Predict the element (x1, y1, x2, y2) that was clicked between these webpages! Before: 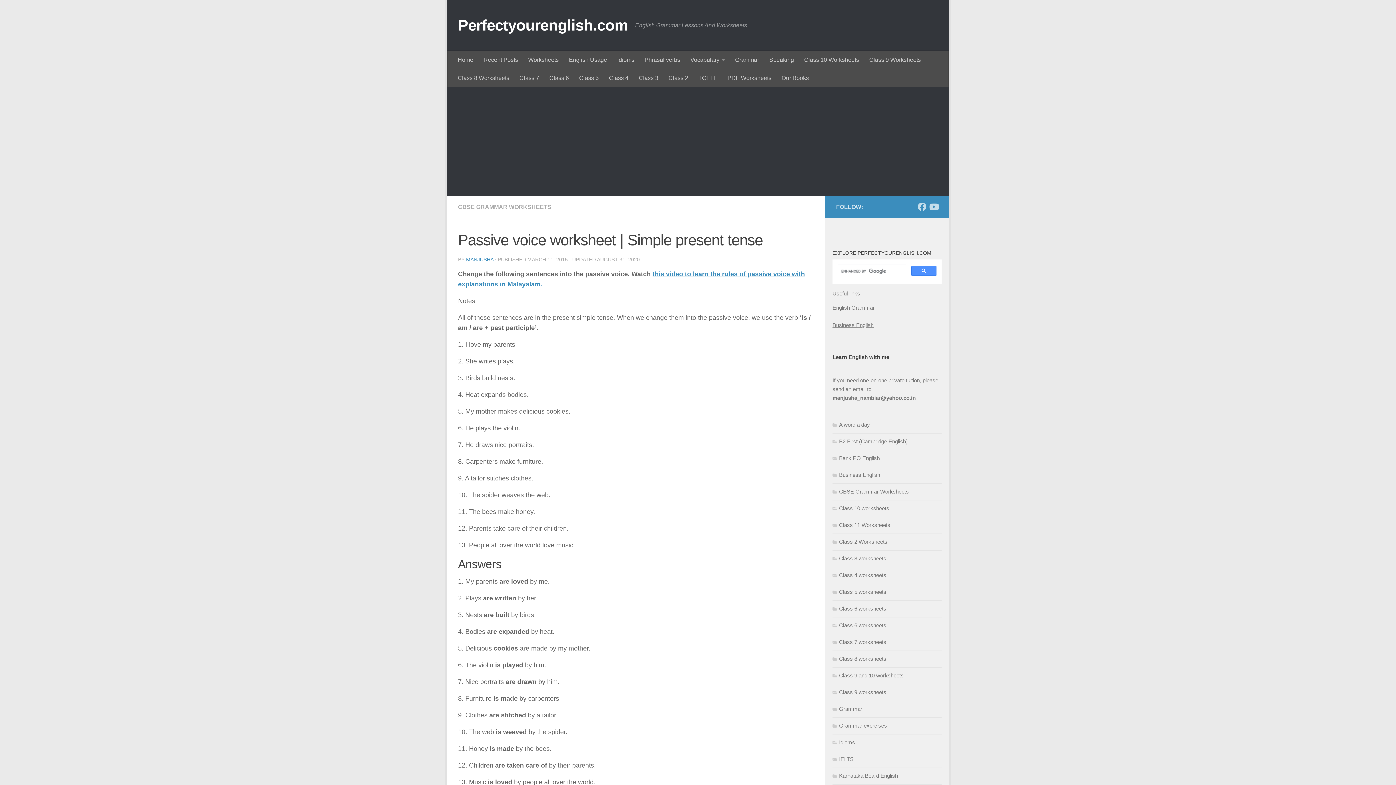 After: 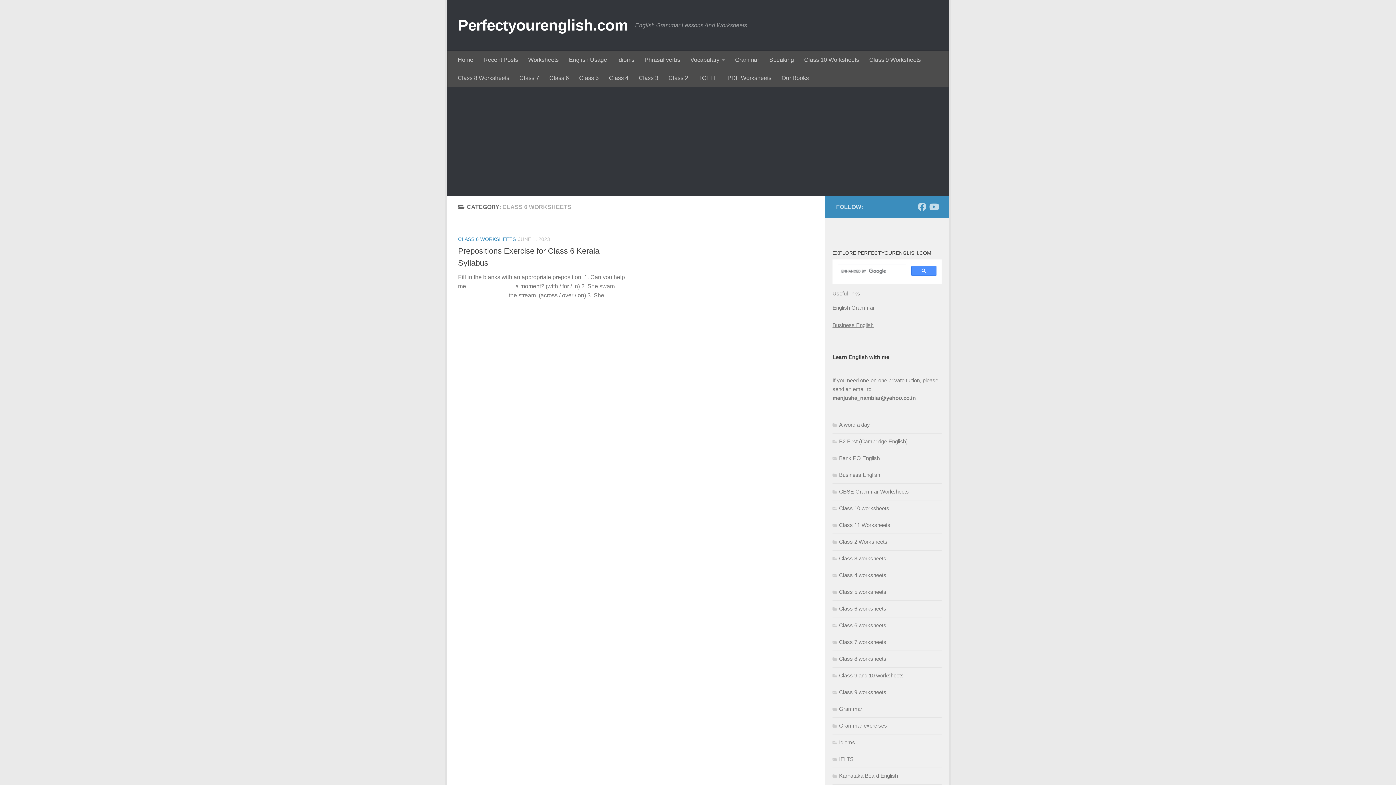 Action: bbox: (832, 605, 886, 612) label: Class 6 worksheets